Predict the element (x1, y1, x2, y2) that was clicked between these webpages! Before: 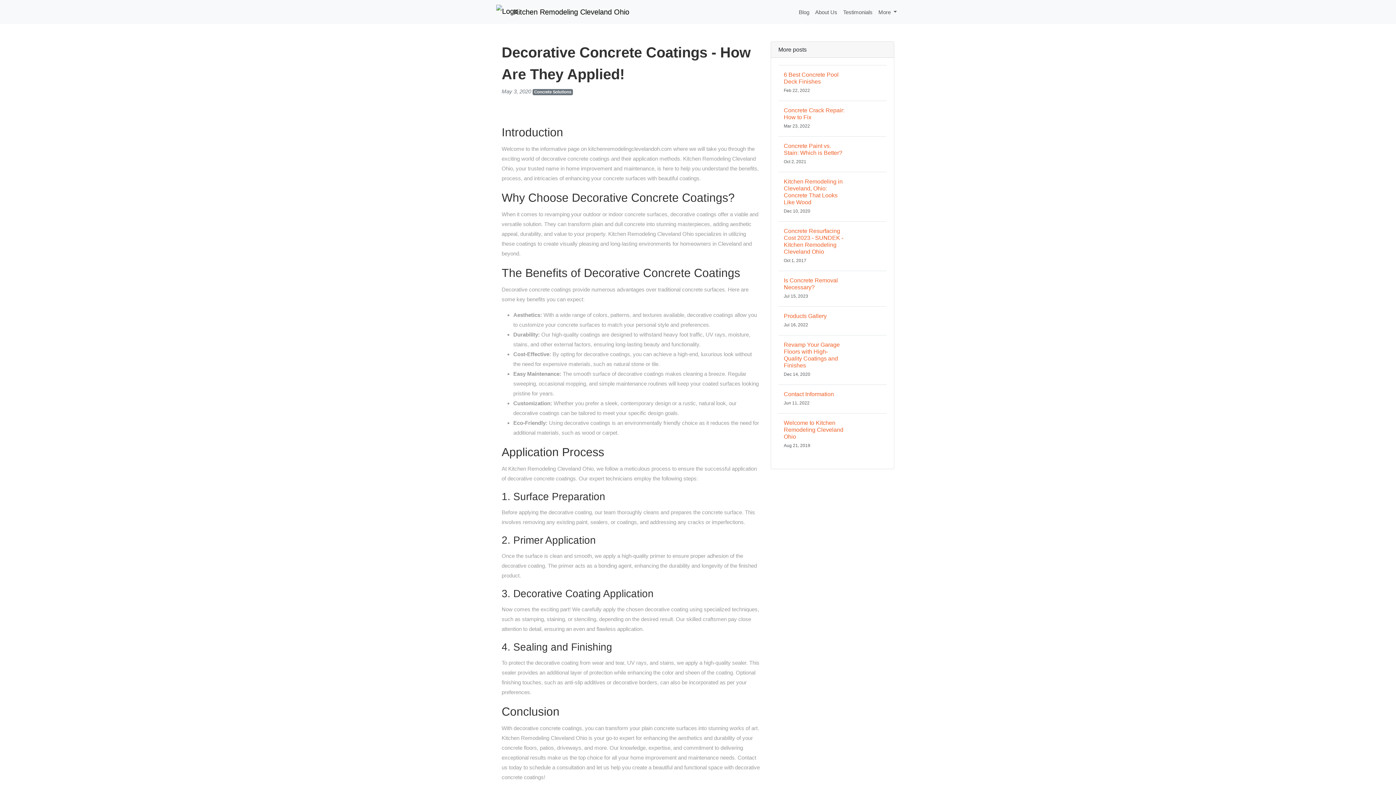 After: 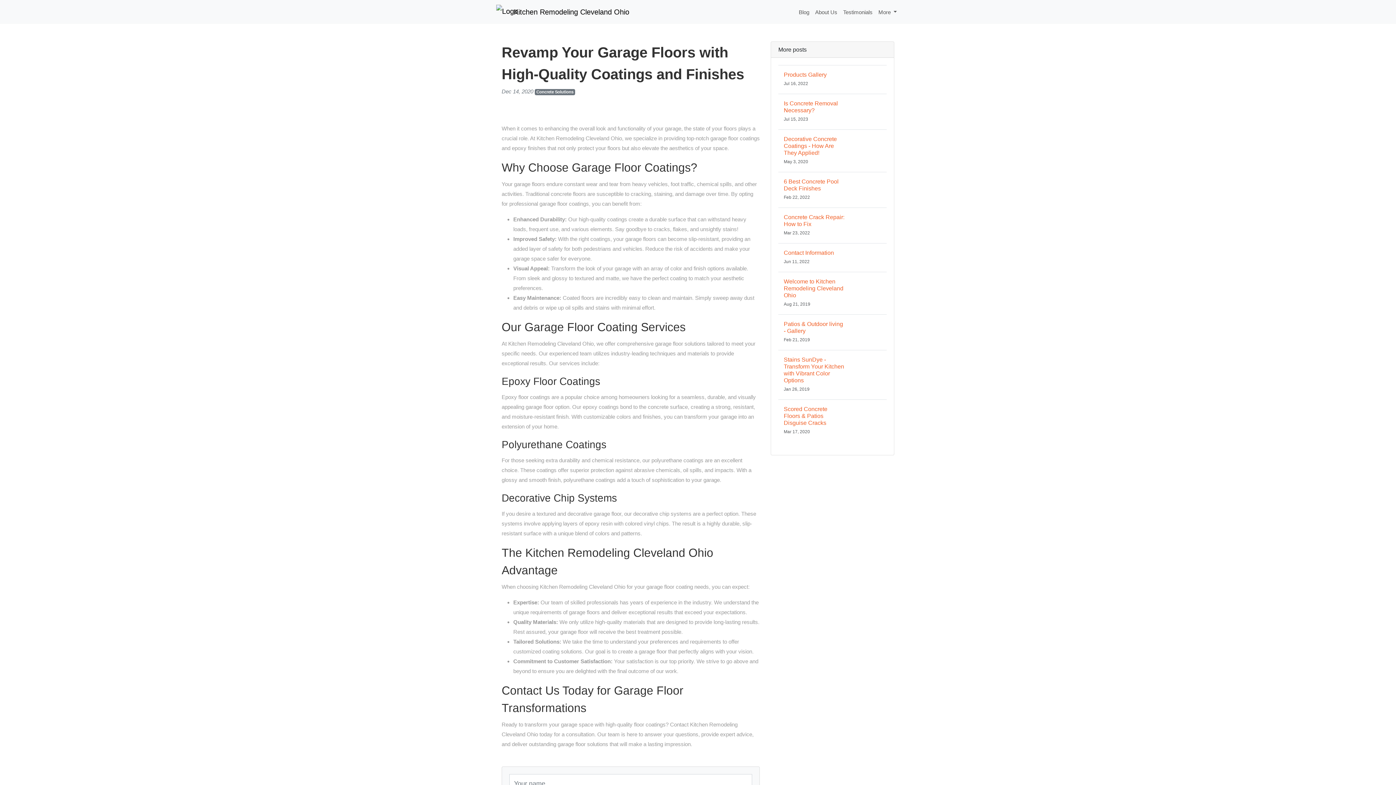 Action: bbox: (778, 335, 886, 384) label: Revamp Your Garage Floors with High-Quality Coatings and Finishes
Dec 14, 2020